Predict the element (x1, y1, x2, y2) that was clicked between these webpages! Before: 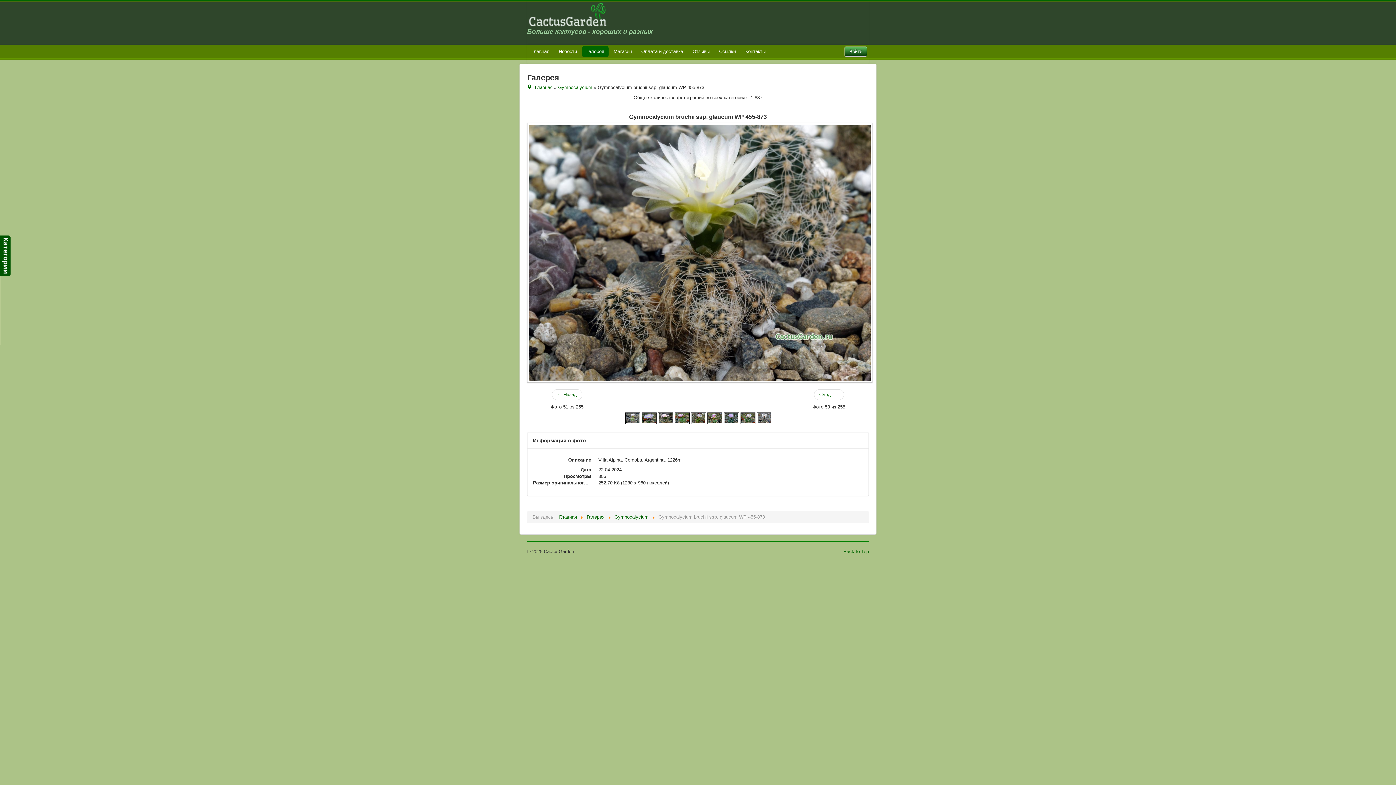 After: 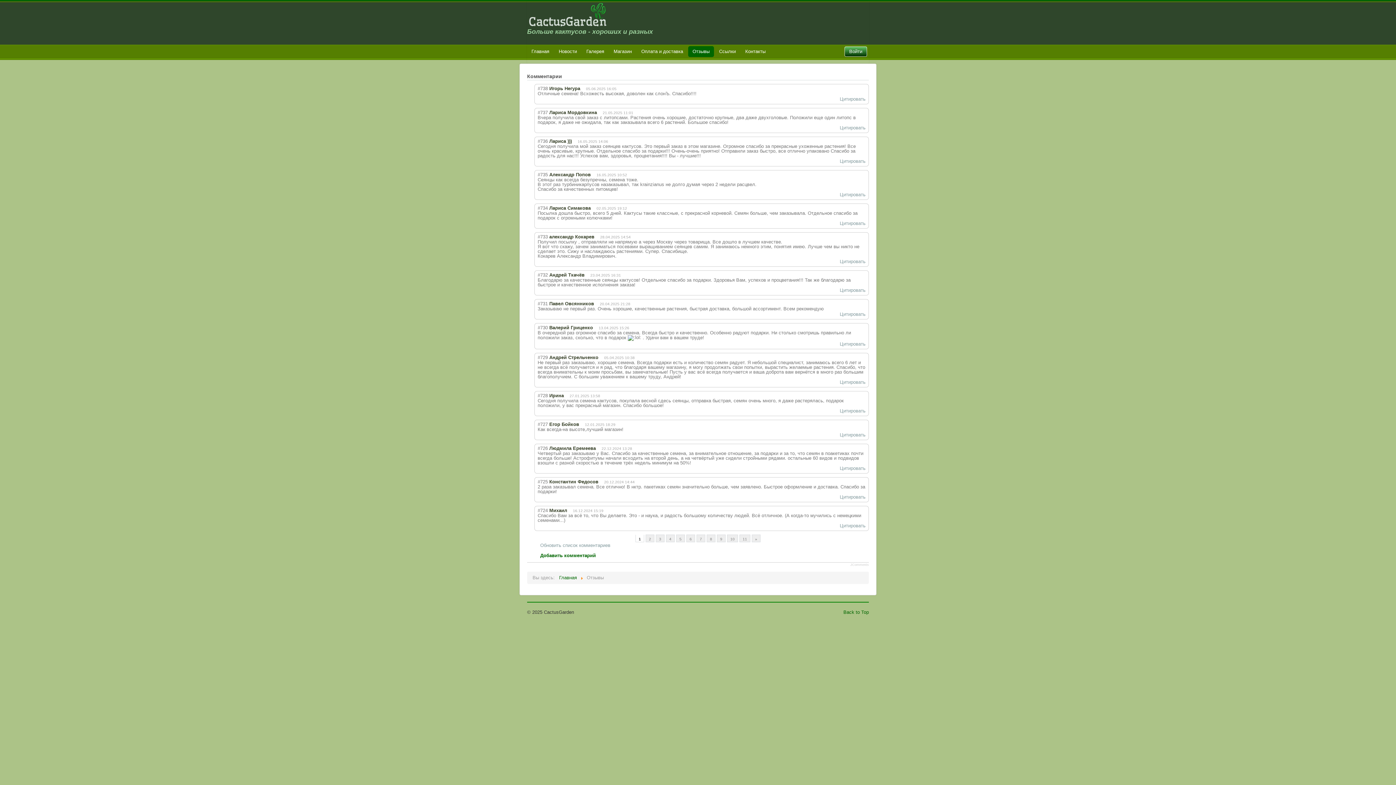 Action: label: Отзывы bbox: (688, 46, 714, 57)